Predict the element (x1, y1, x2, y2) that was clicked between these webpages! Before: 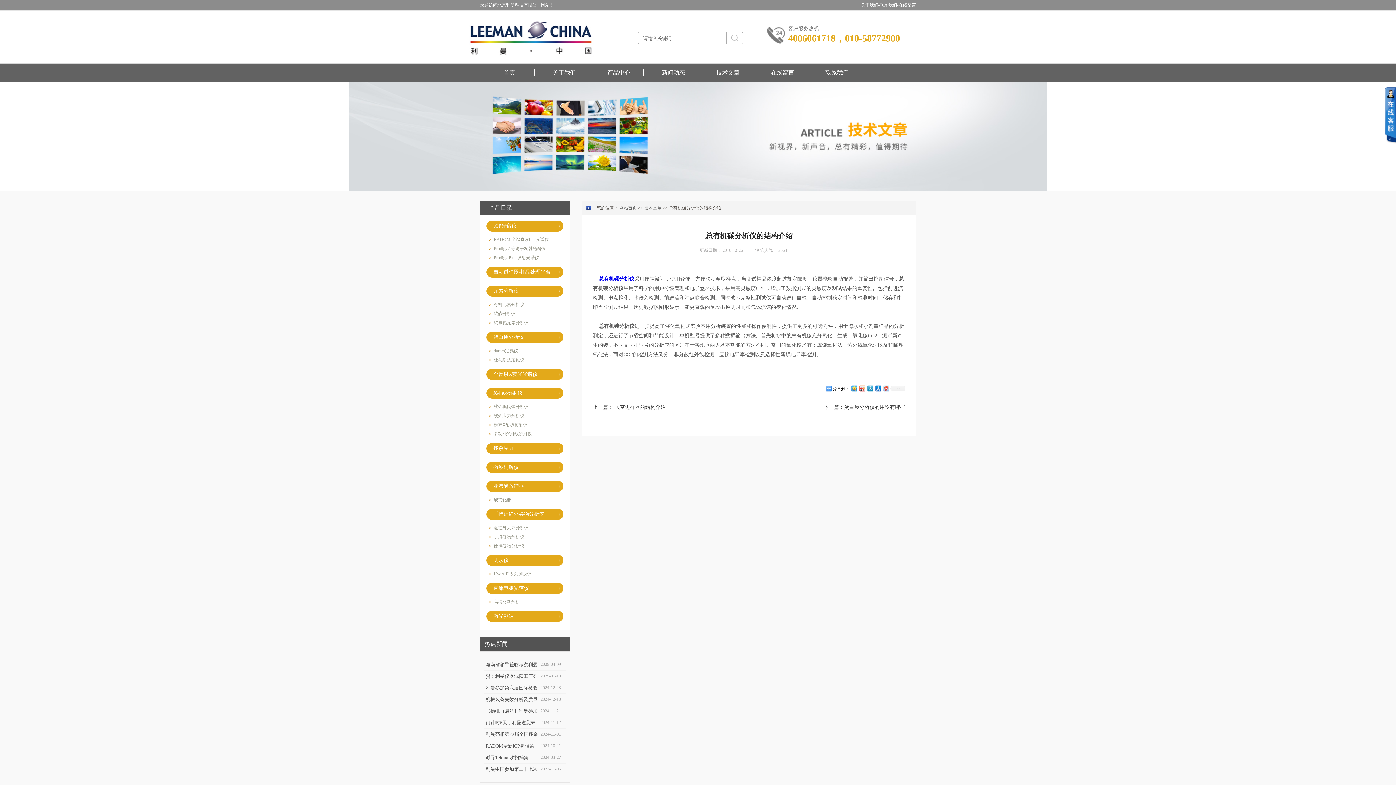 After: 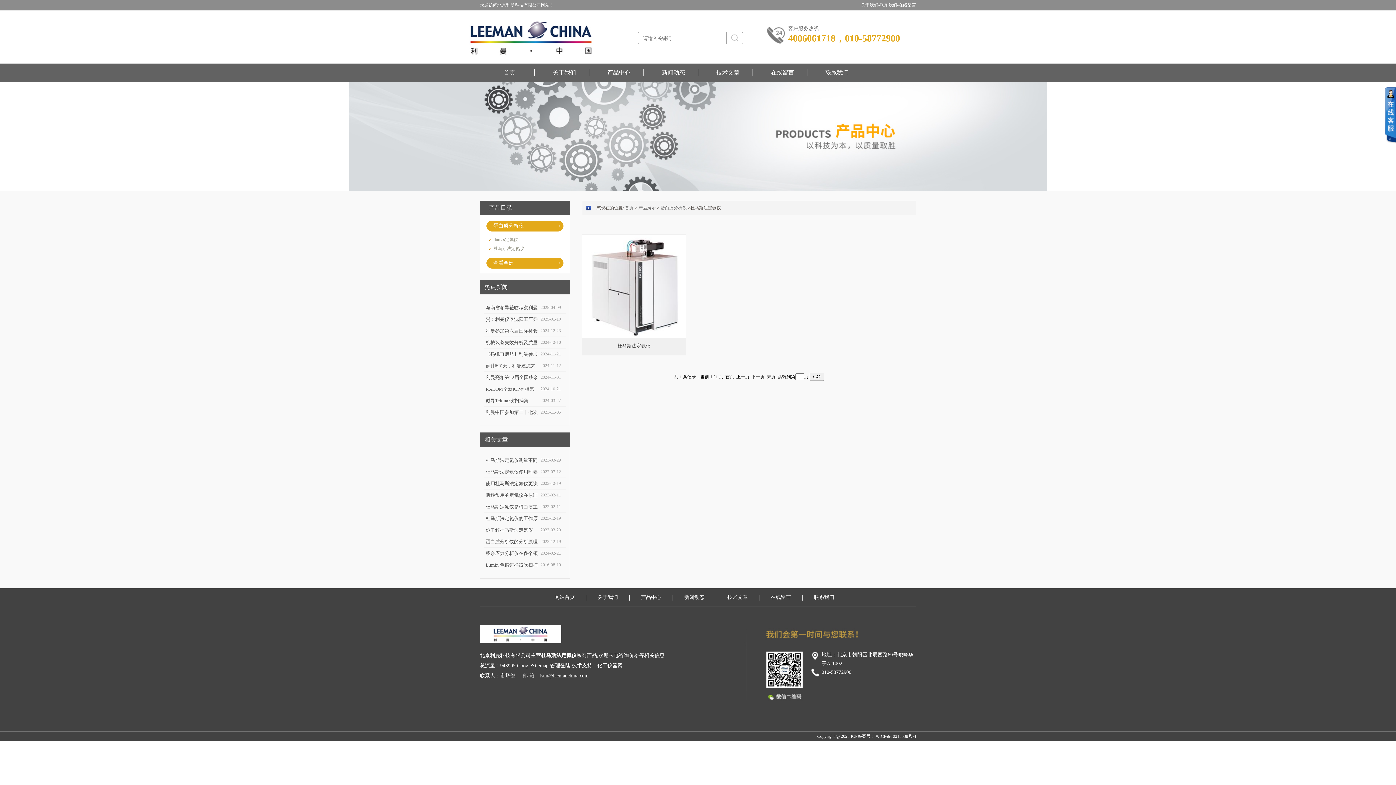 Action: label: 杜马斯法定氮仪 bbox: (493, 357, 524, 362)